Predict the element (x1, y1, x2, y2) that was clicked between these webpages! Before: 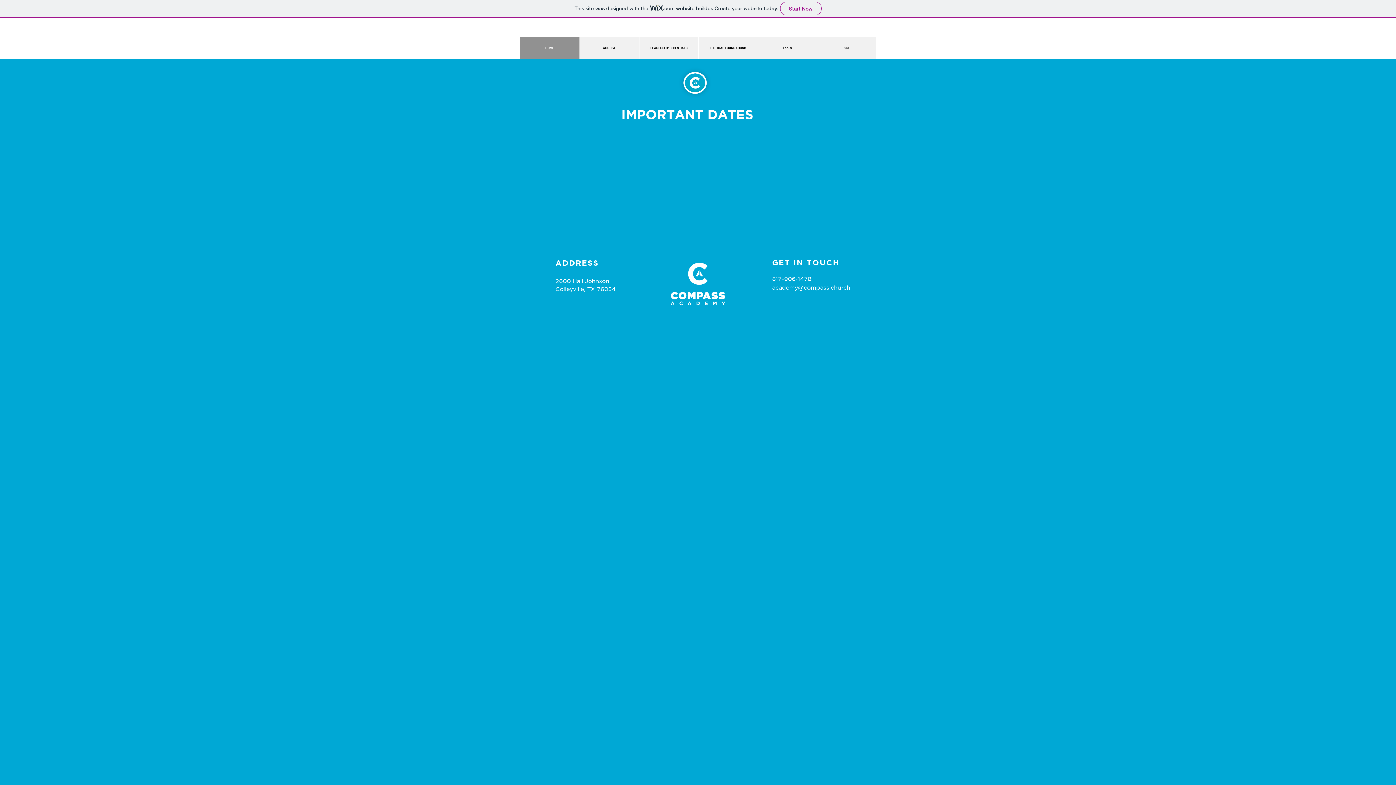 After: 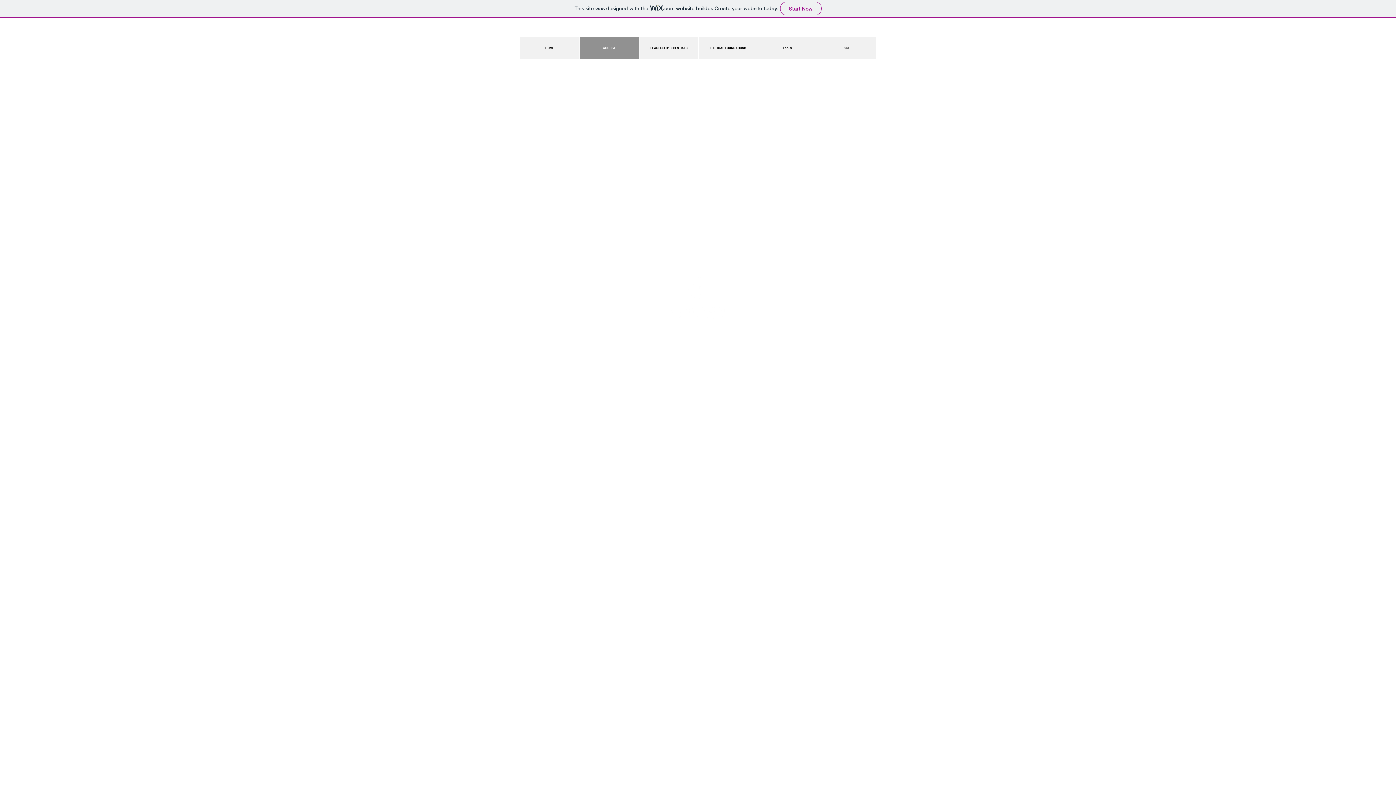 Action: label: ARCHIVE bbox: (579, 37, 639, 58)